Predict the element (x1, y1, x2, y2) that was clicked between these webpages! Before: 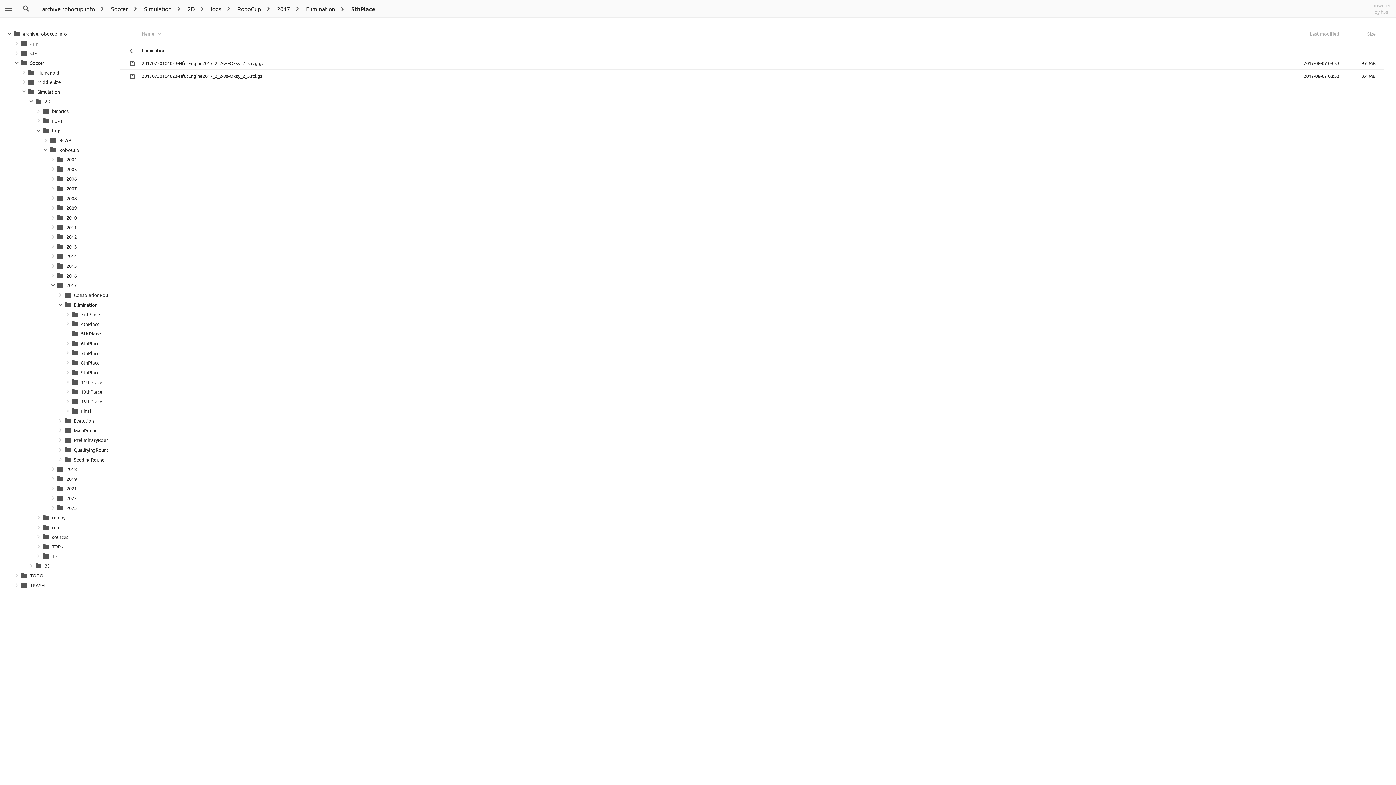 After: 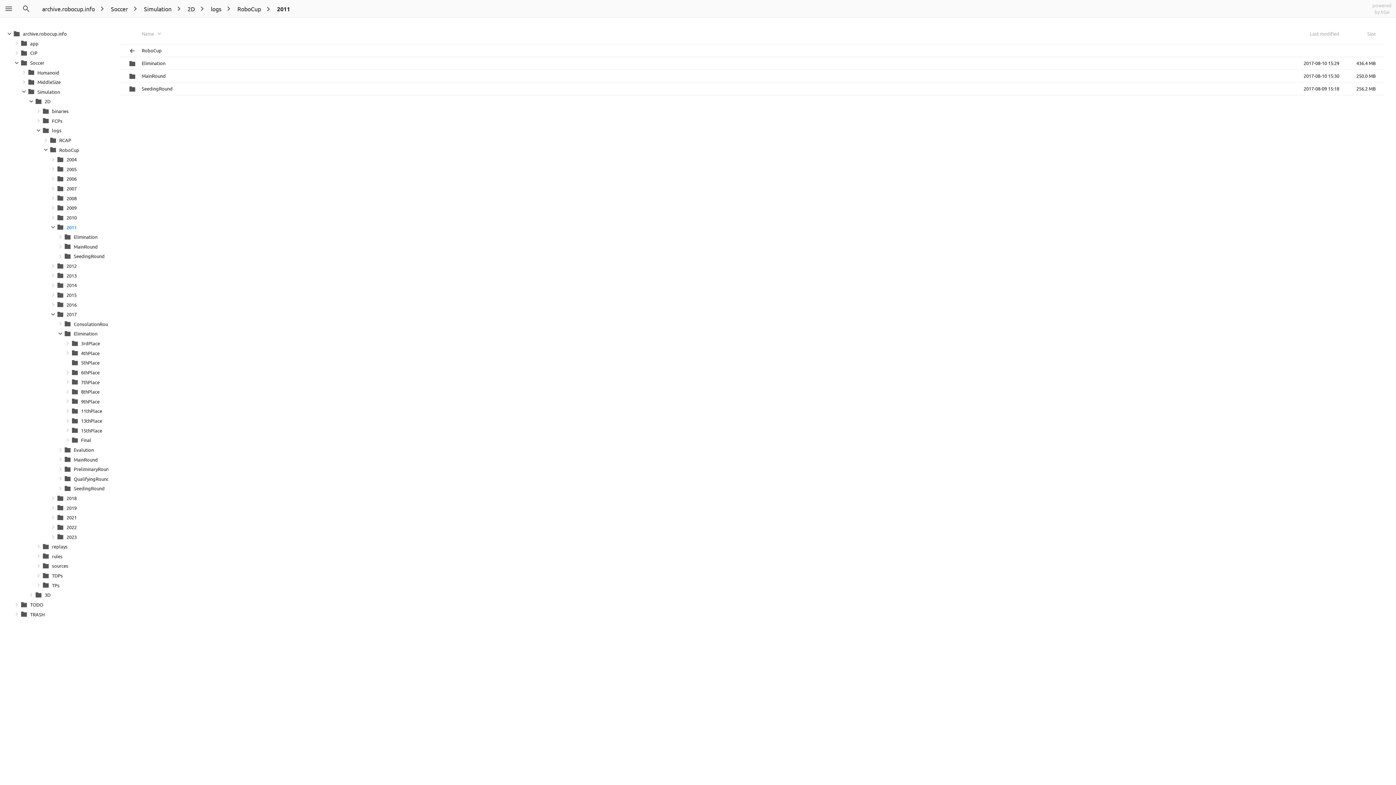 Action: label:  2011 bbox: (56, 223, 96, 232)